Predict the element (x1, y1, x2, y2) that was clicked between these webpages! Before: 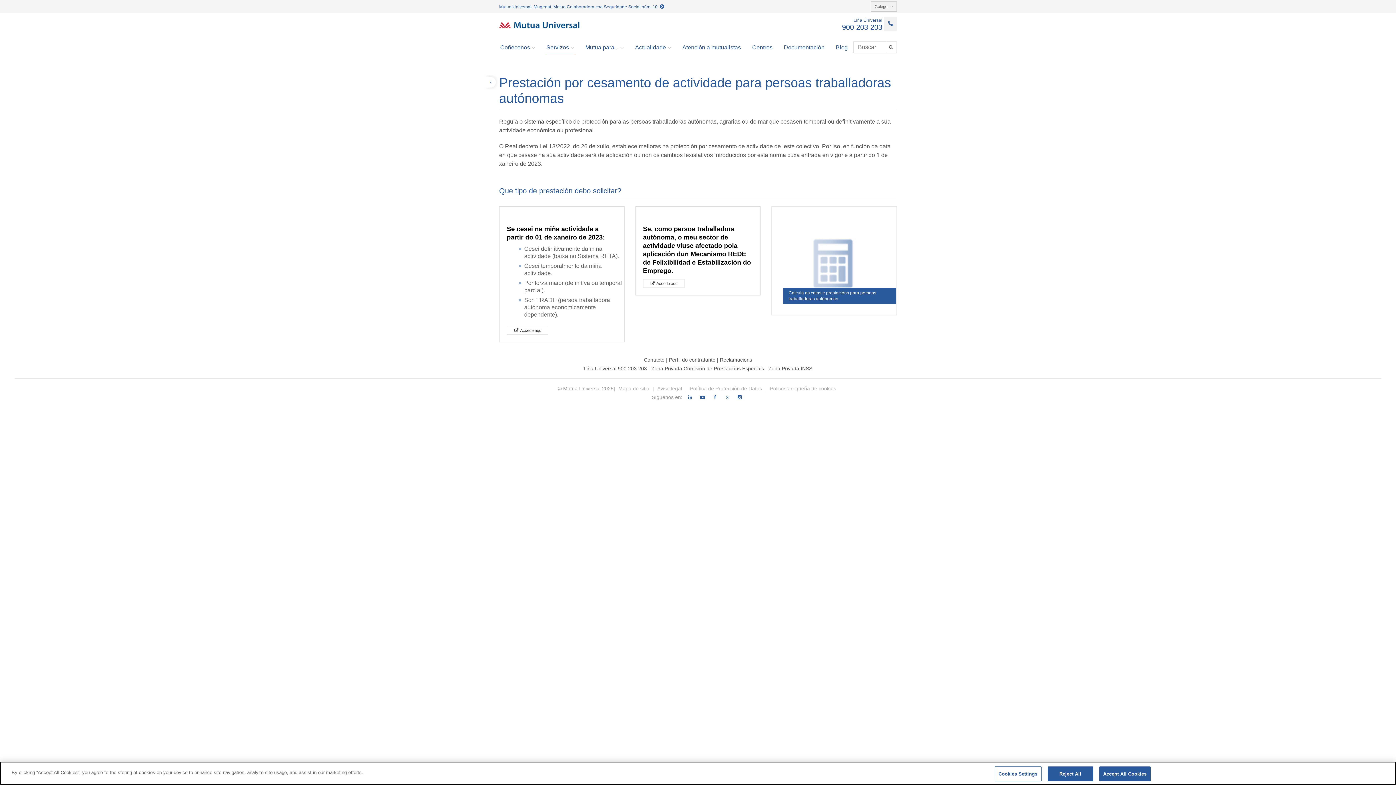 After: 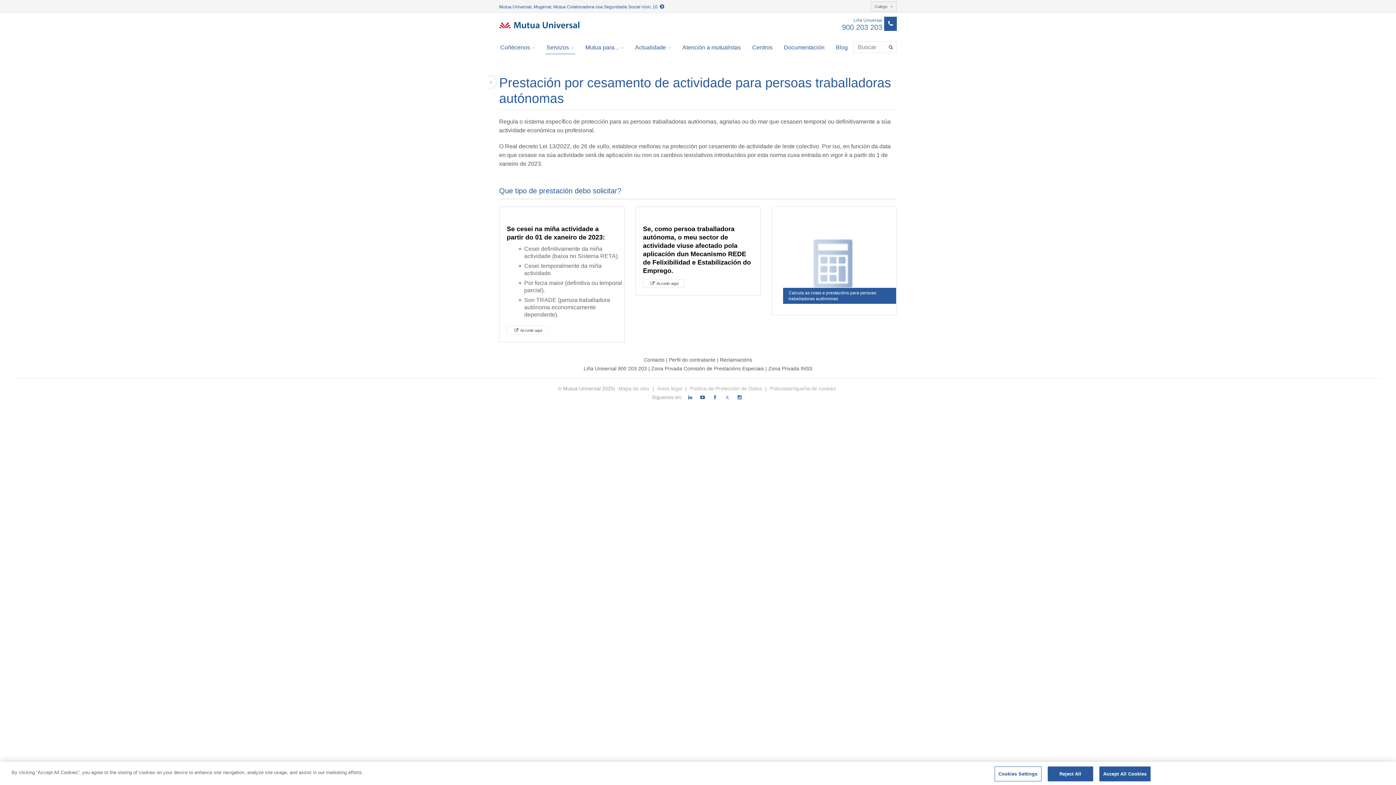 Action: bbox: (842, 16, 897, 31) label: Liña Universal
900 203 203